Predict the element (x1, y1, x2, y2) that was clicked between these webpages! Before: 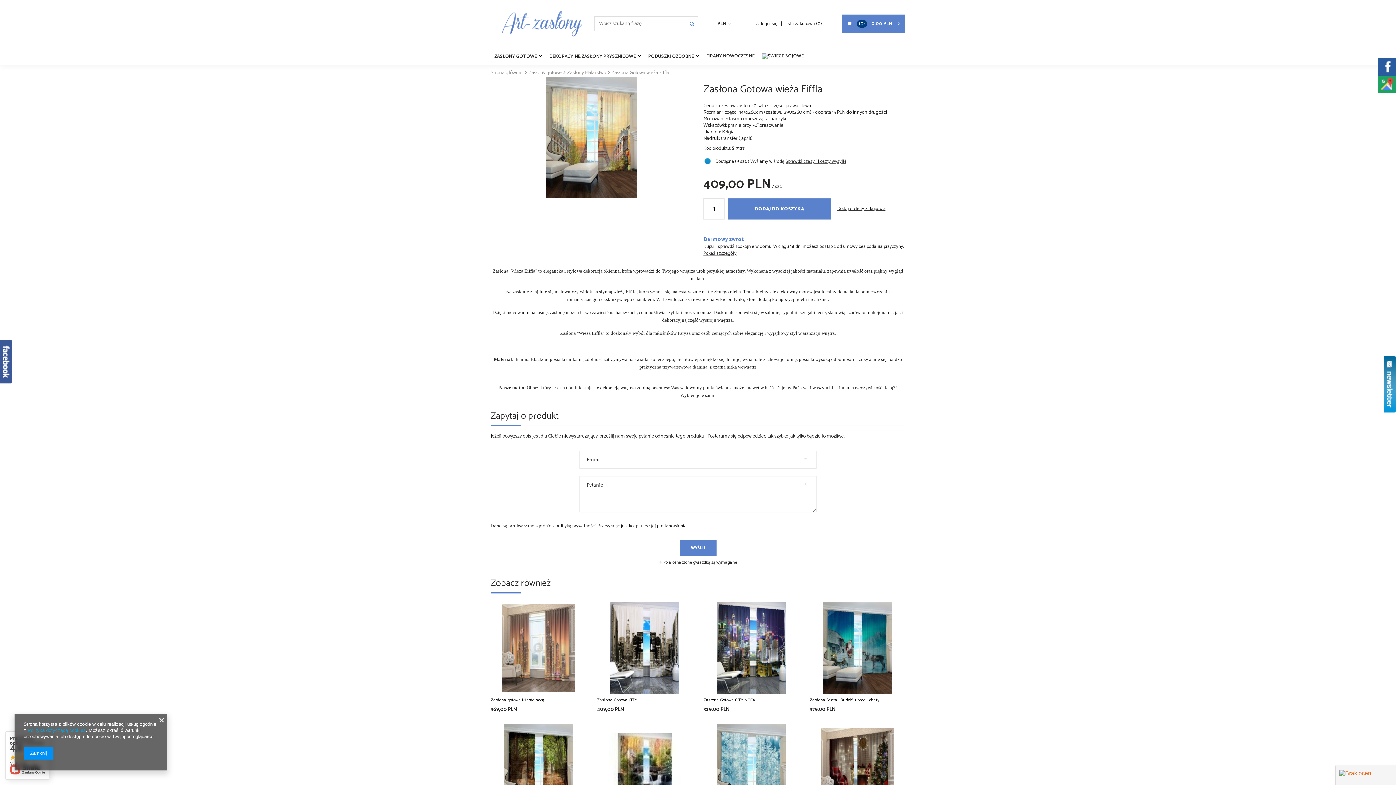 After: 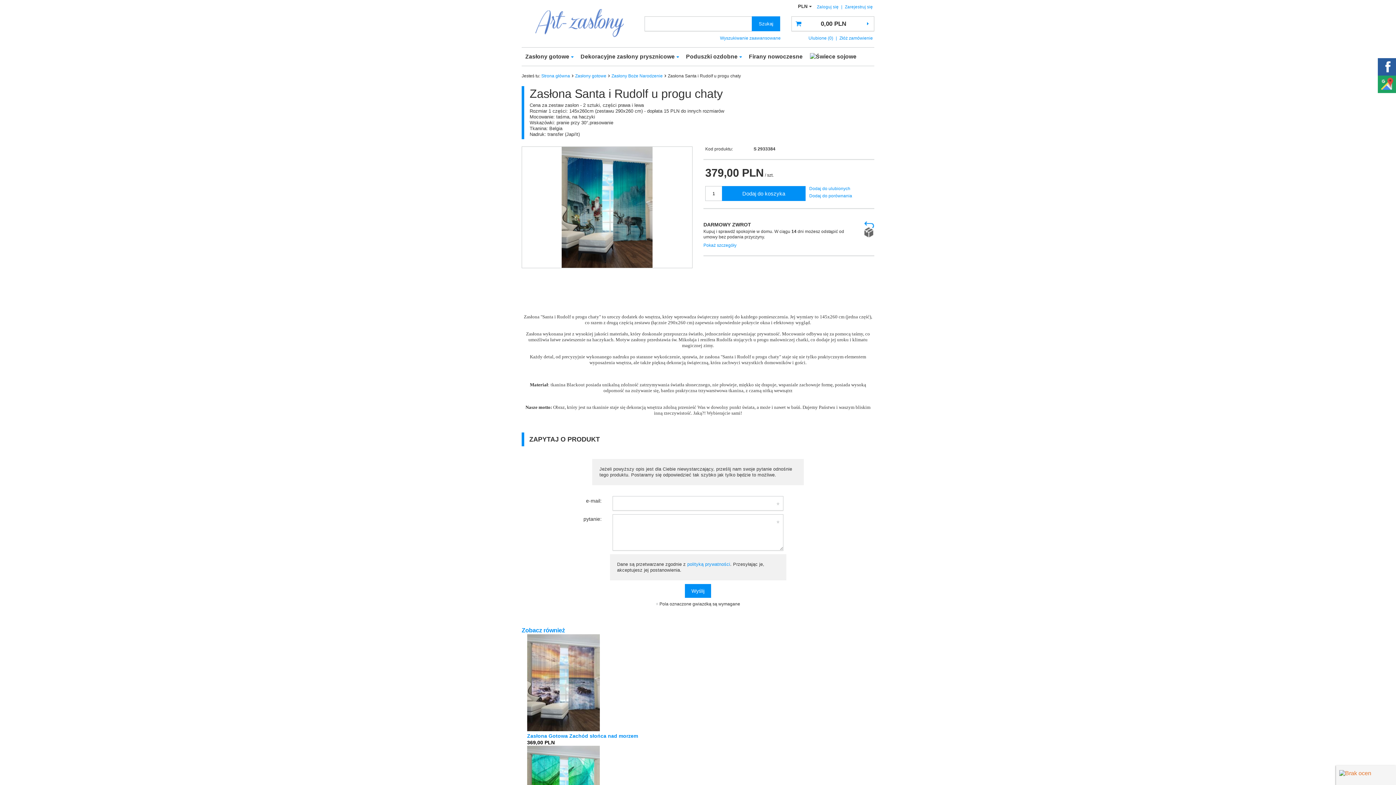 Action: bbox: (810, 602, 905, 694)